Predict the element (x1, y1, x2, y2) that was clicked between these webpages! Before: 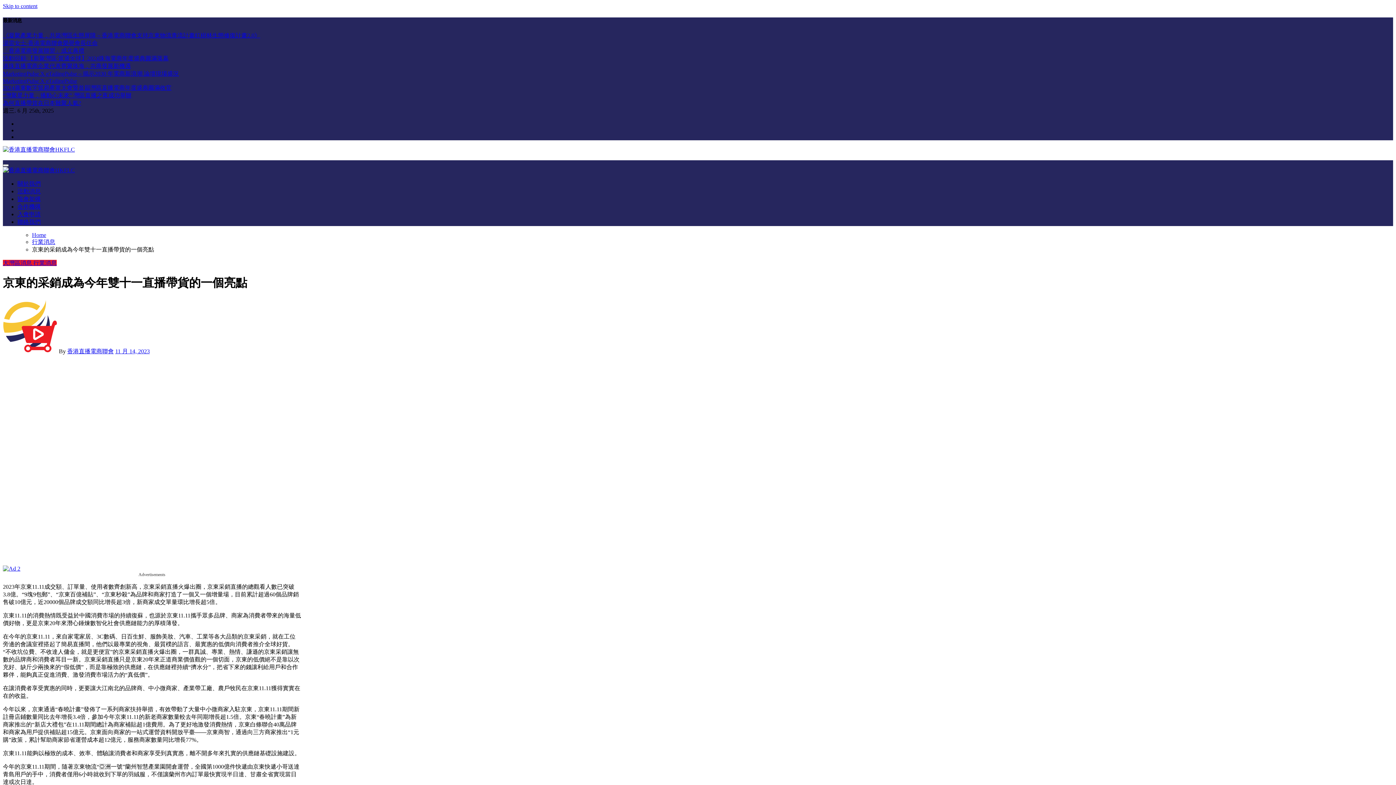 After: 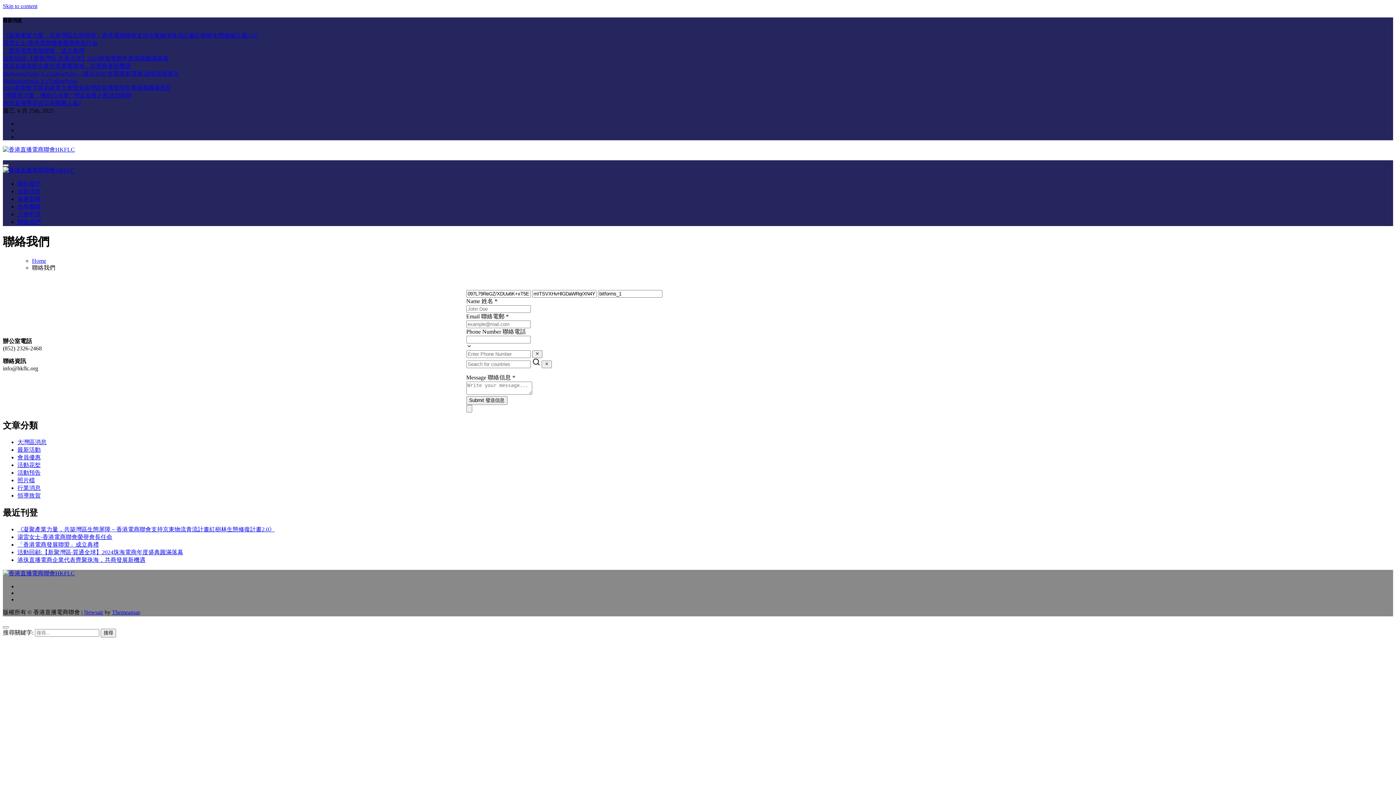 Action: bbox: (17, 219, 40, 225) label: 聯絡我們